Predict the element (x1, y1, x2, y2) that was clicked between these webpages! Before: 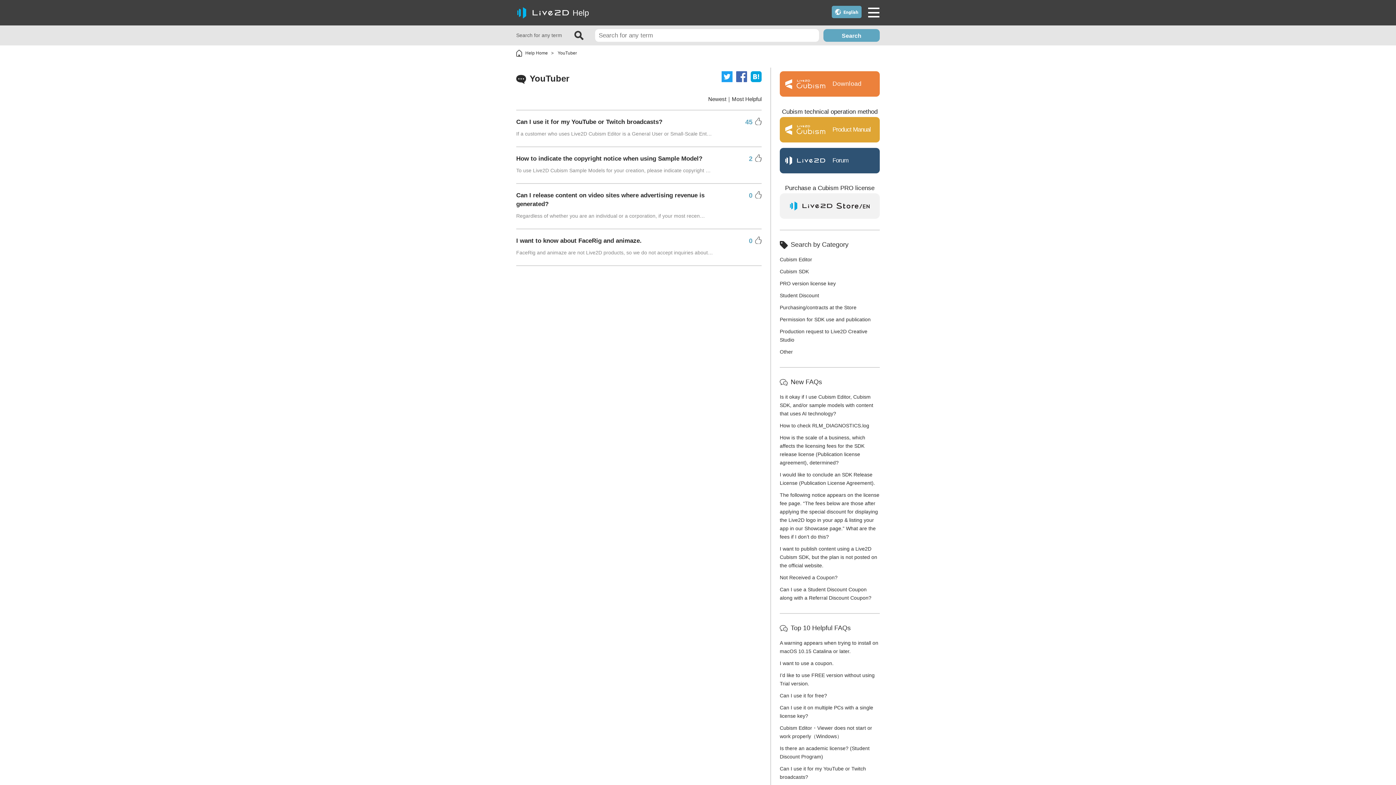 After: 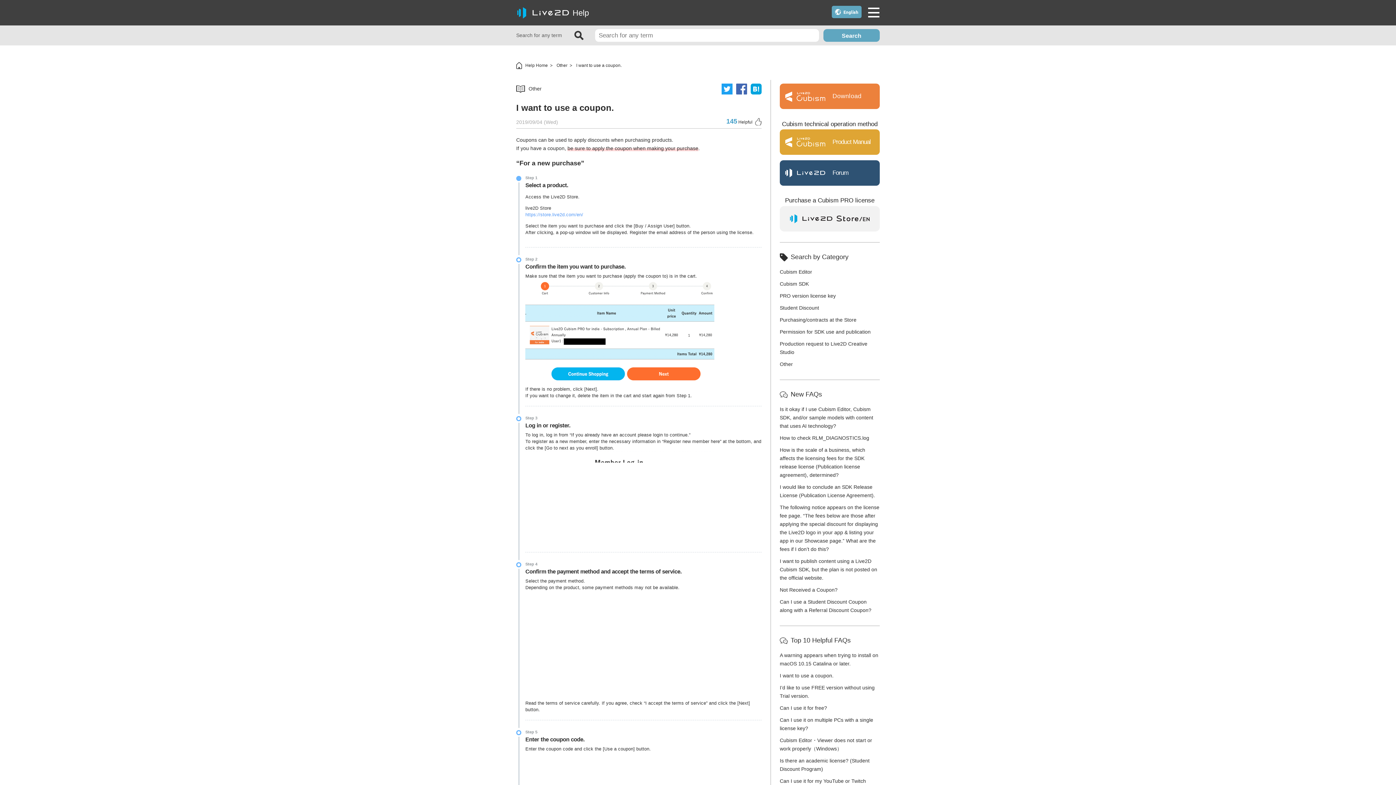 Action: label: I want to use a coupon. bbox: (780, 660, 833, 666)